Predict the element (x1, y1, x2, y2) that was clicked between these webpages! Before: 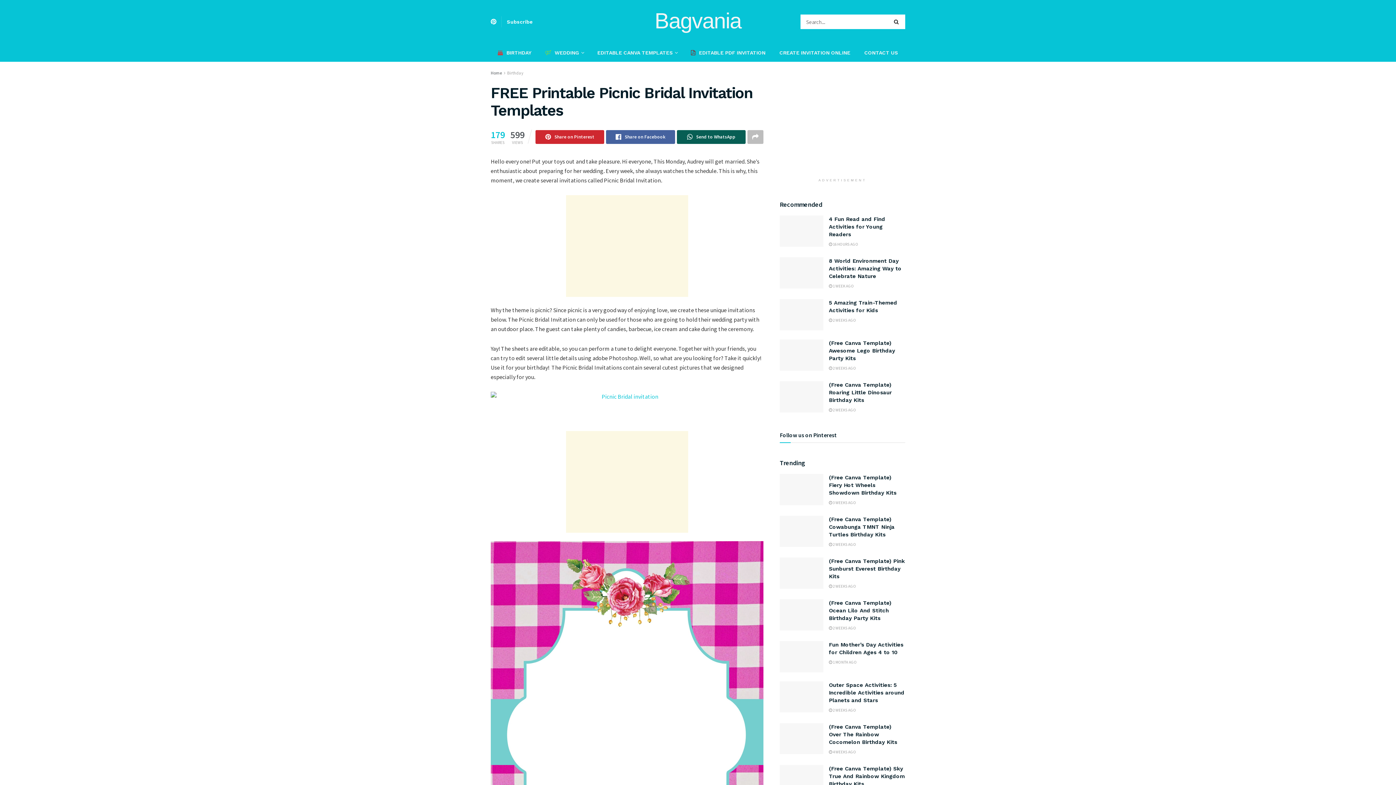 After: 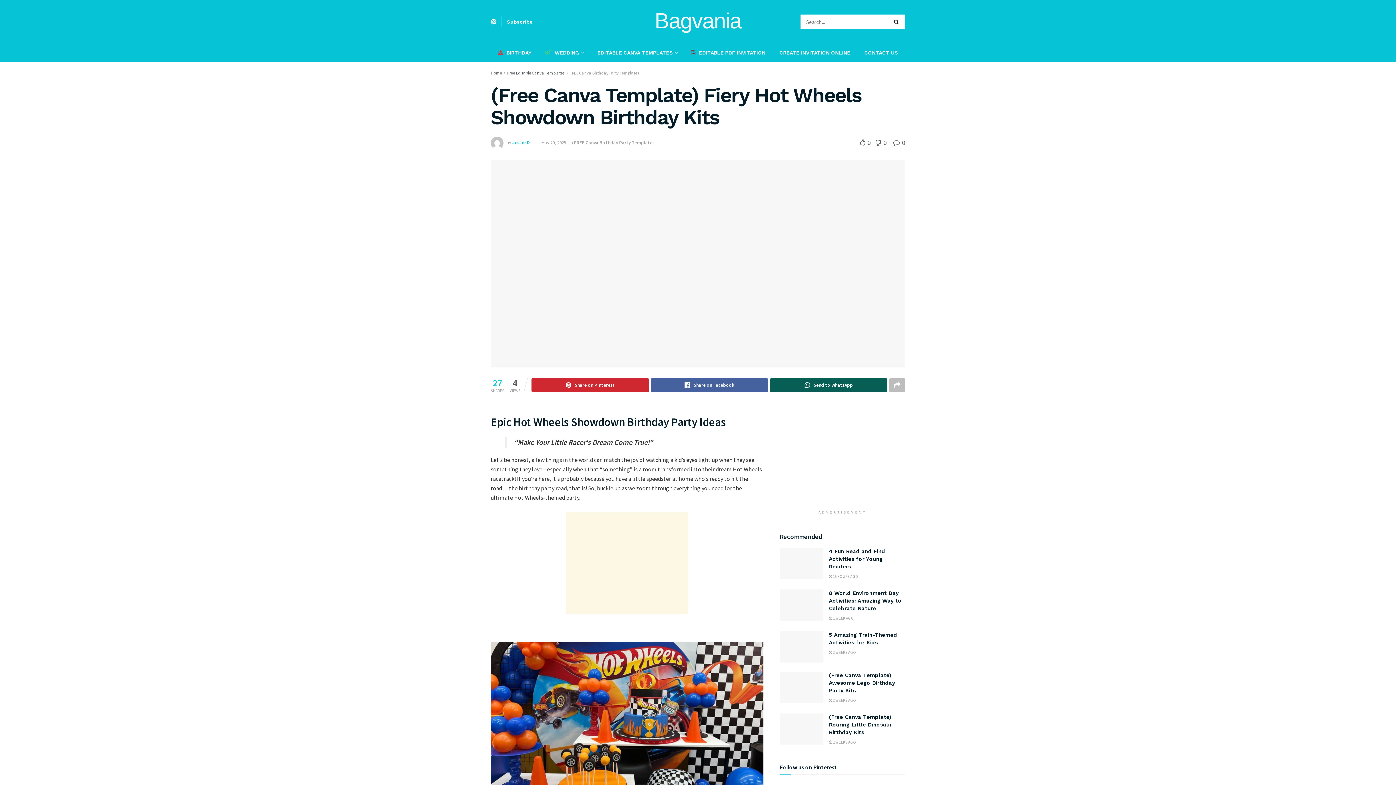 Action: bbox: (829, 500, 856, 505) label:  3 WEEKS AGO